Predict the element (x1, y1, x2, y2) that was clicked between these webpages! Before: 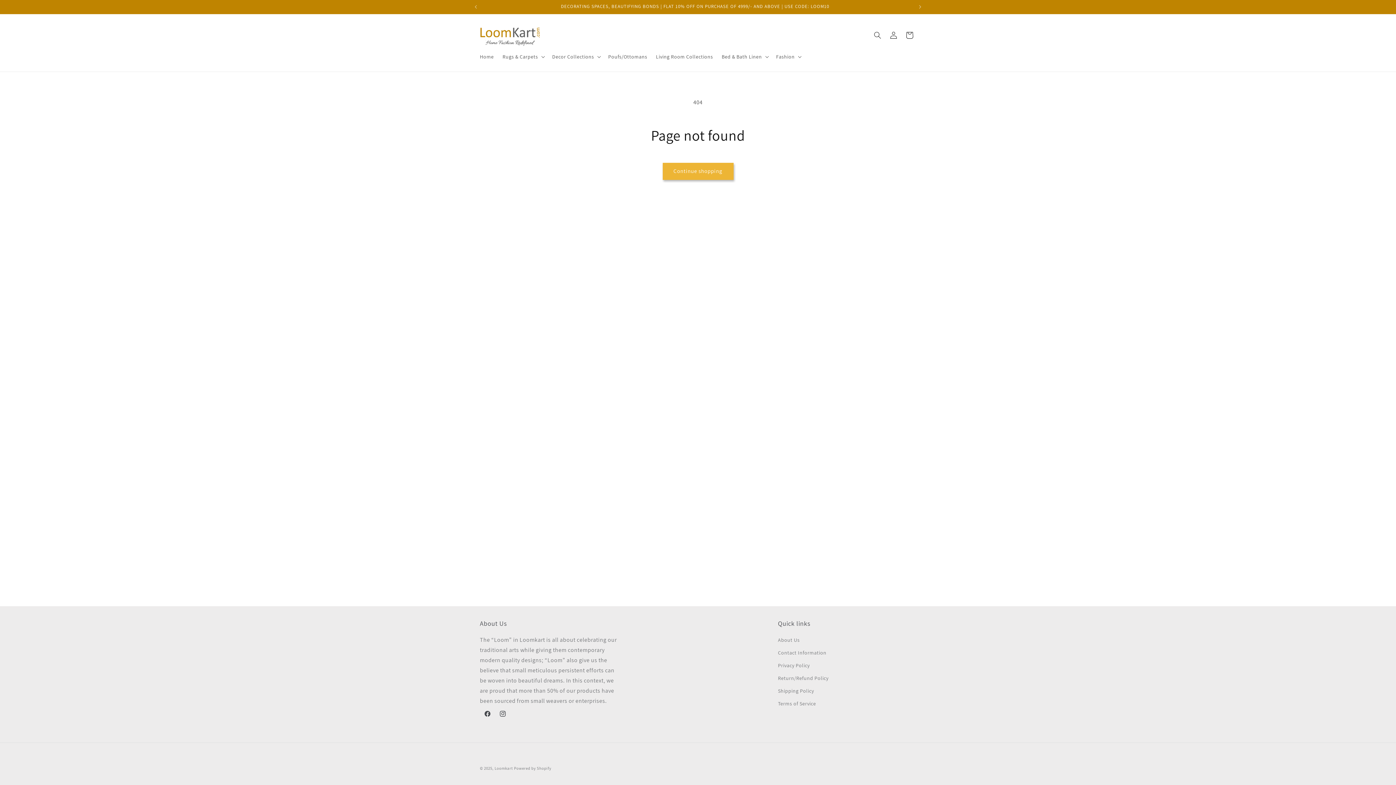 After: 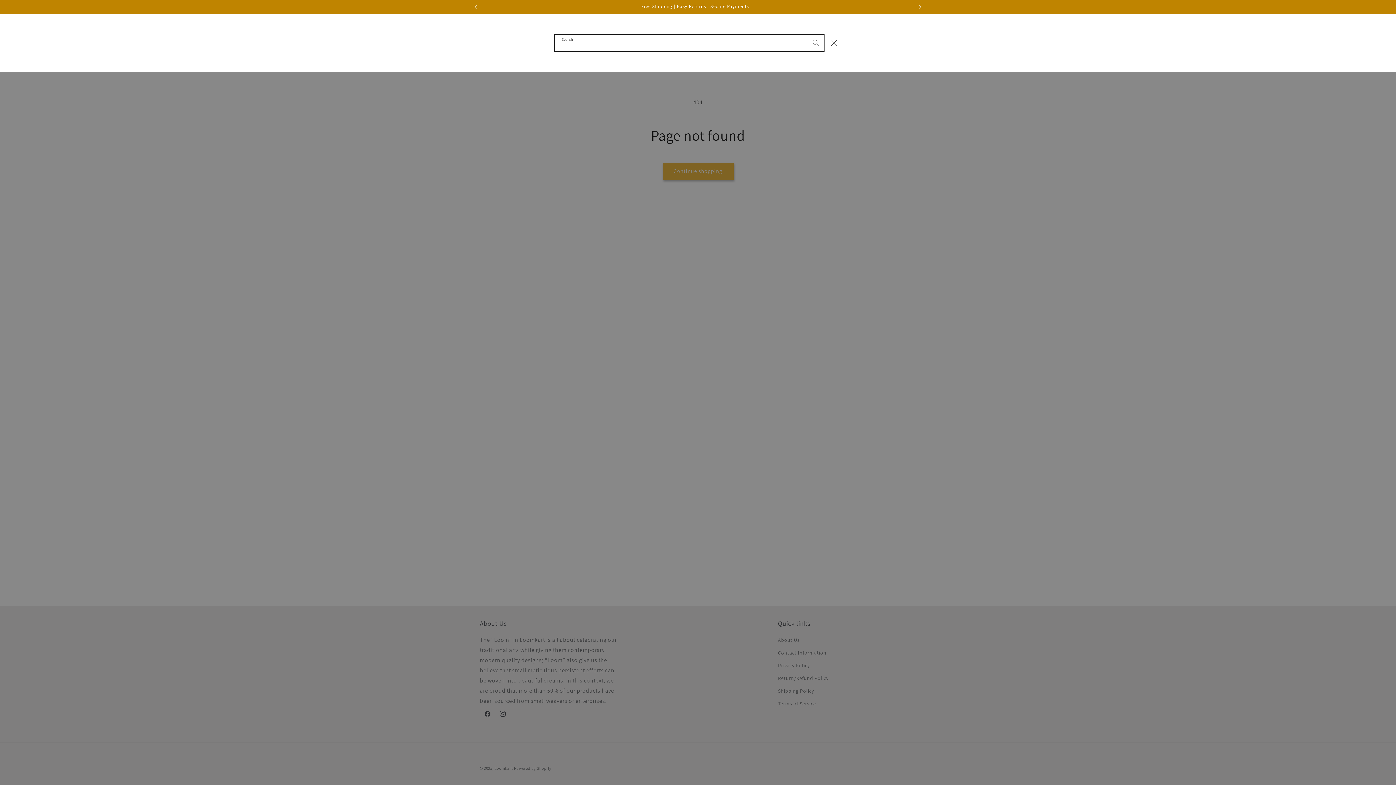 Action: bbox: (869, 27, 885, 43) label: Search